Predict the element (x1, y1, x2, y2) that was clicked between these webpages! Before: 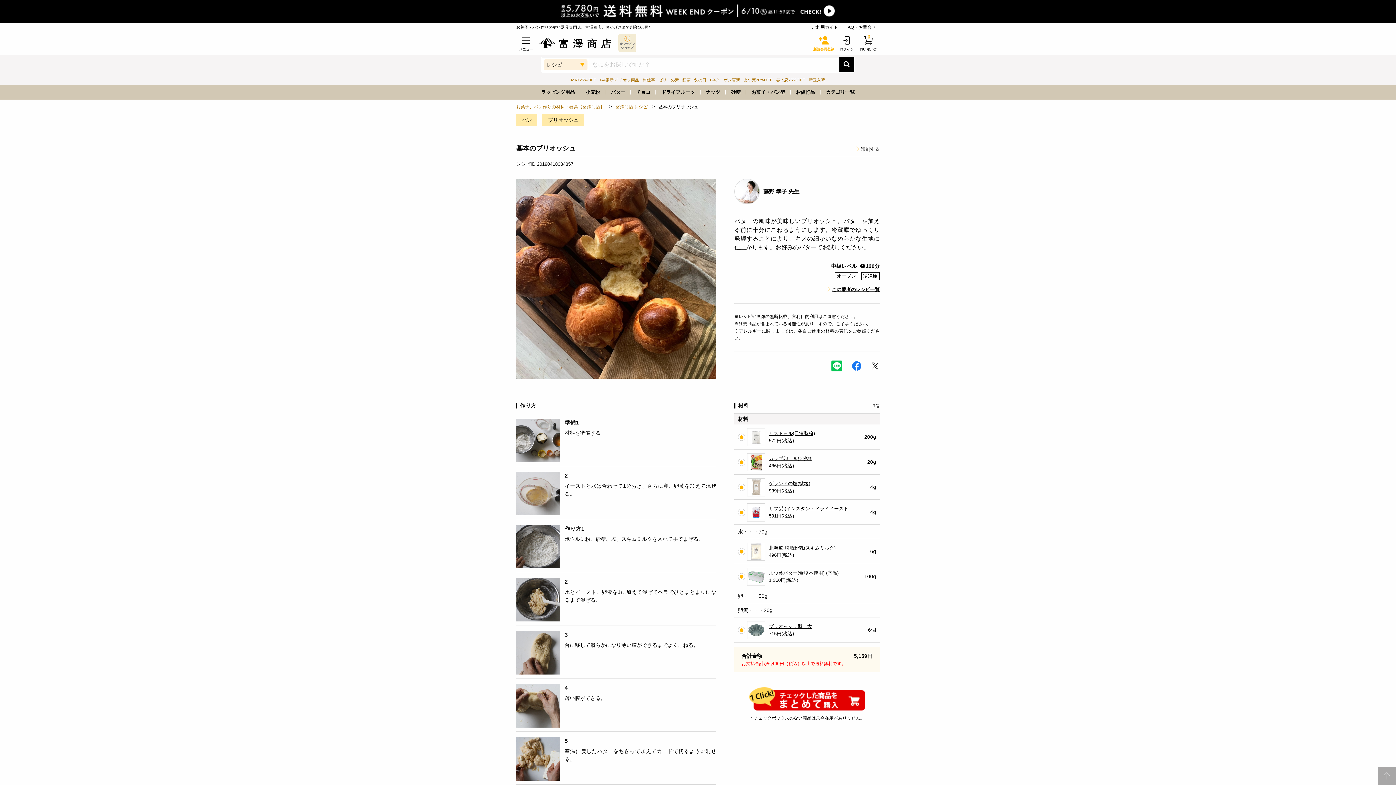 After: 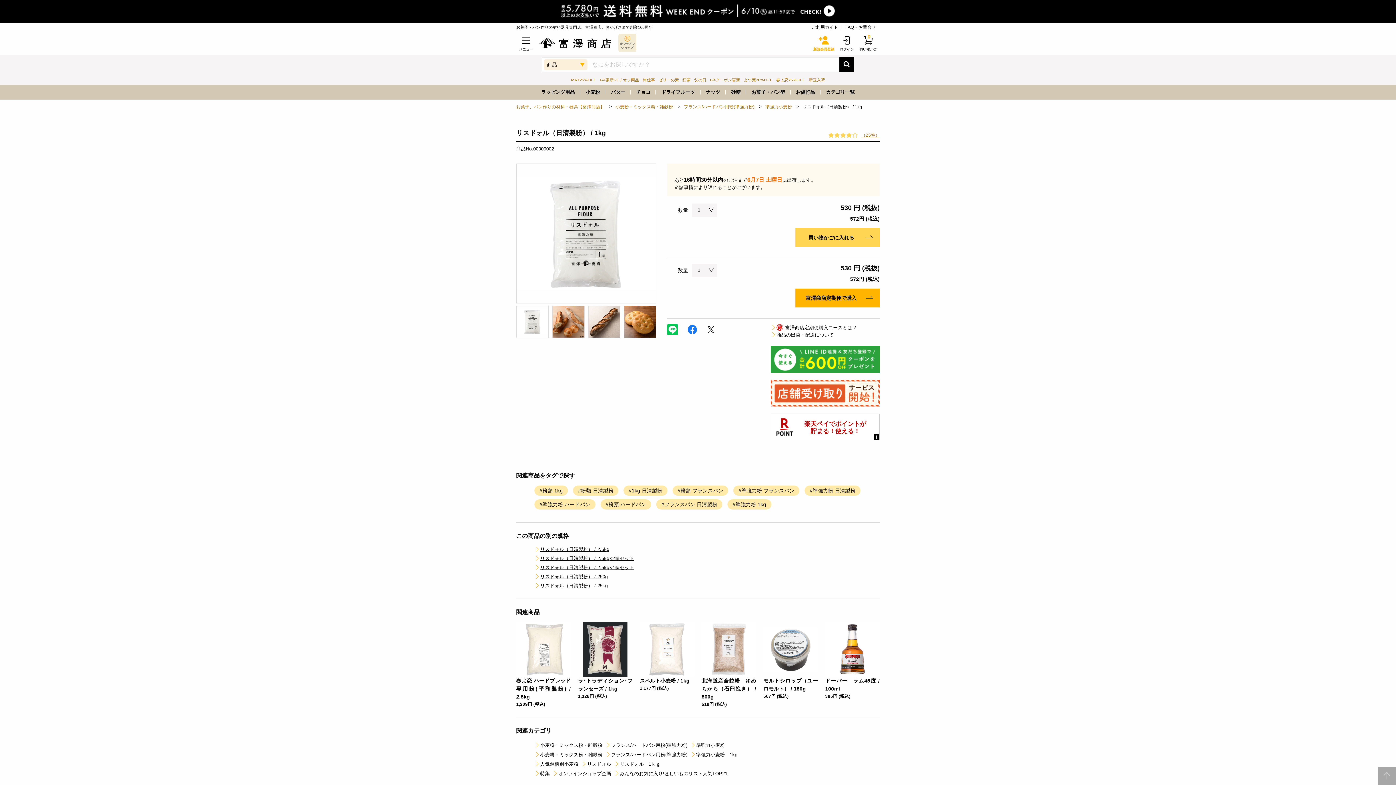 Action: label: リスドォル(日清製粉)

572円(税込) bbox: (747, 428, 815, 446)